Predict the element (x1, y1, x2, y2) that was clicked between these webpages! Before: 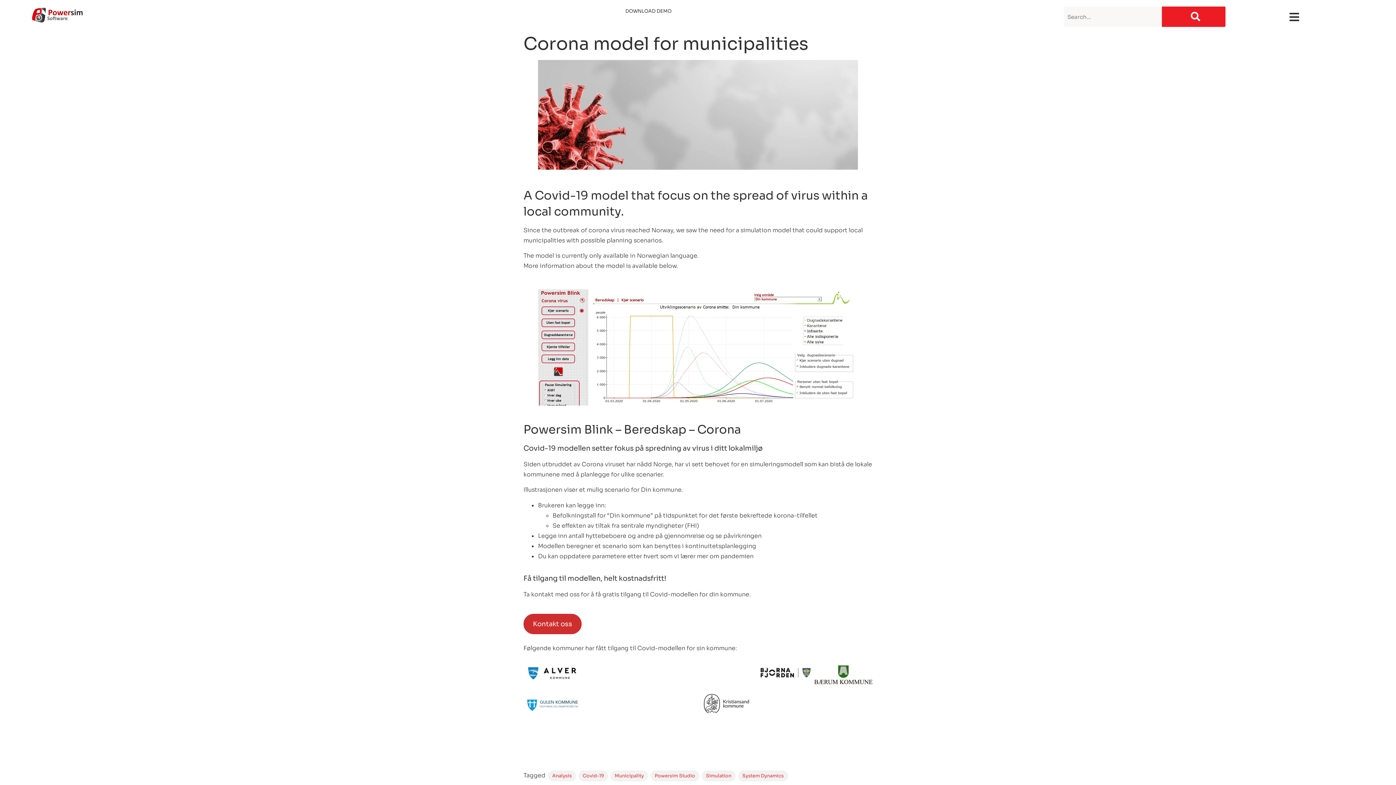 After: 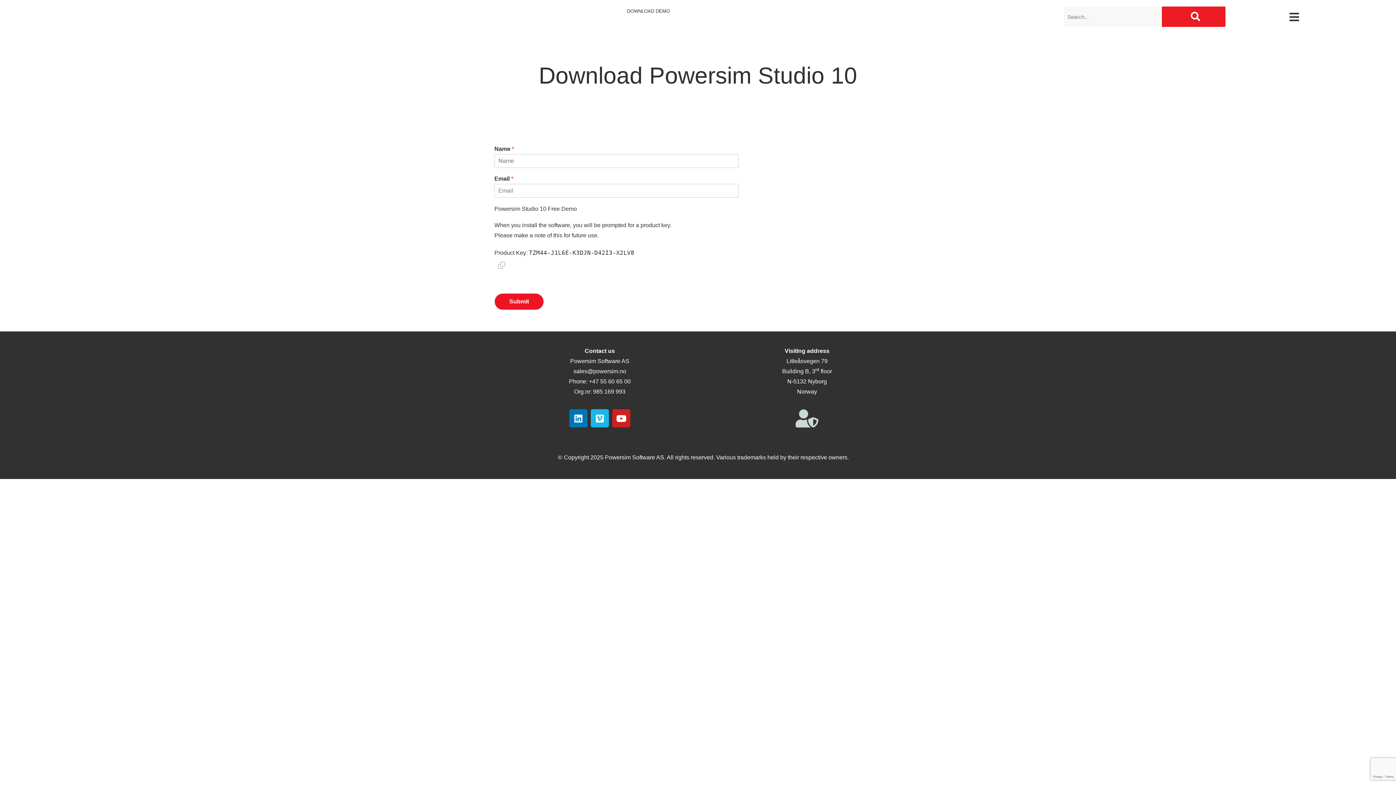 Action: label: DOWNLOAD DEMO bbox: (620, 3, 677, 18)